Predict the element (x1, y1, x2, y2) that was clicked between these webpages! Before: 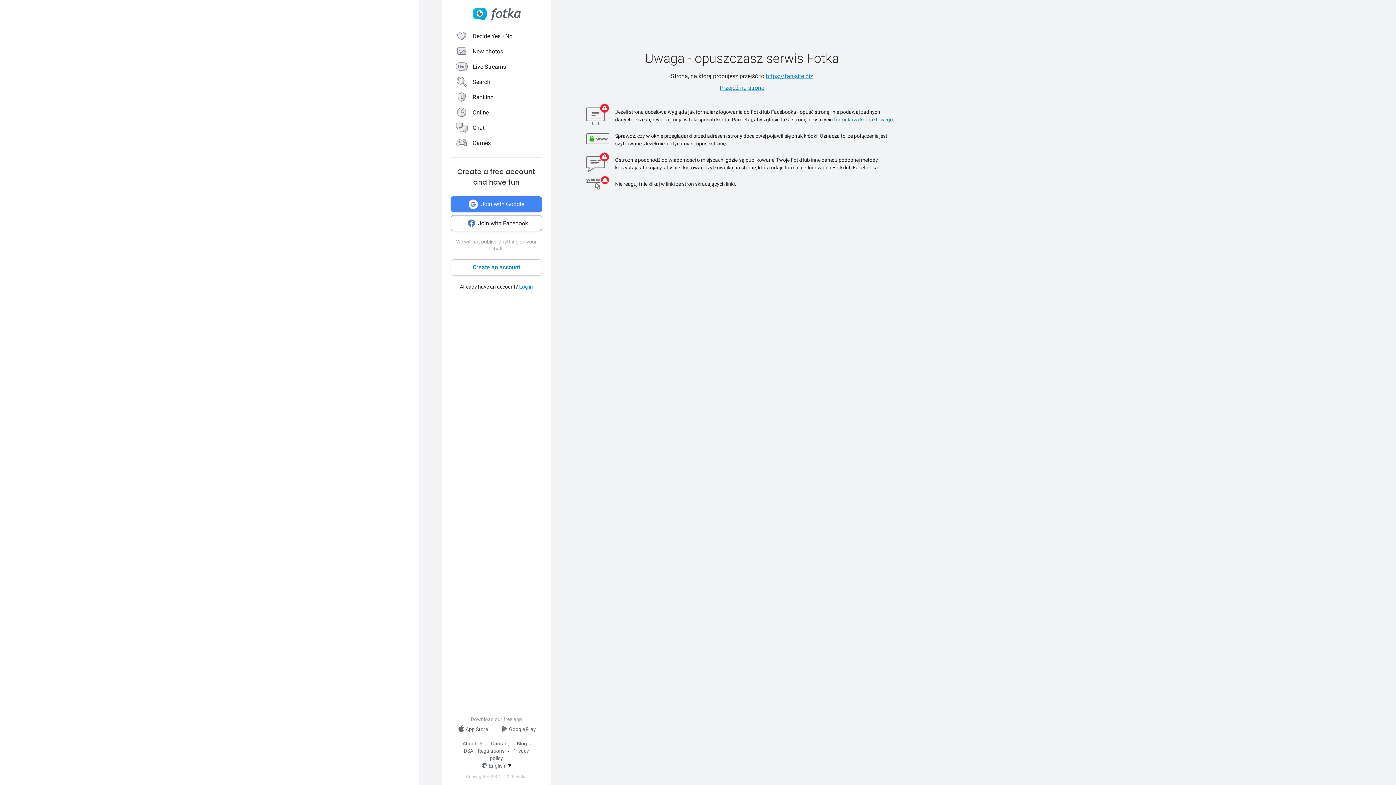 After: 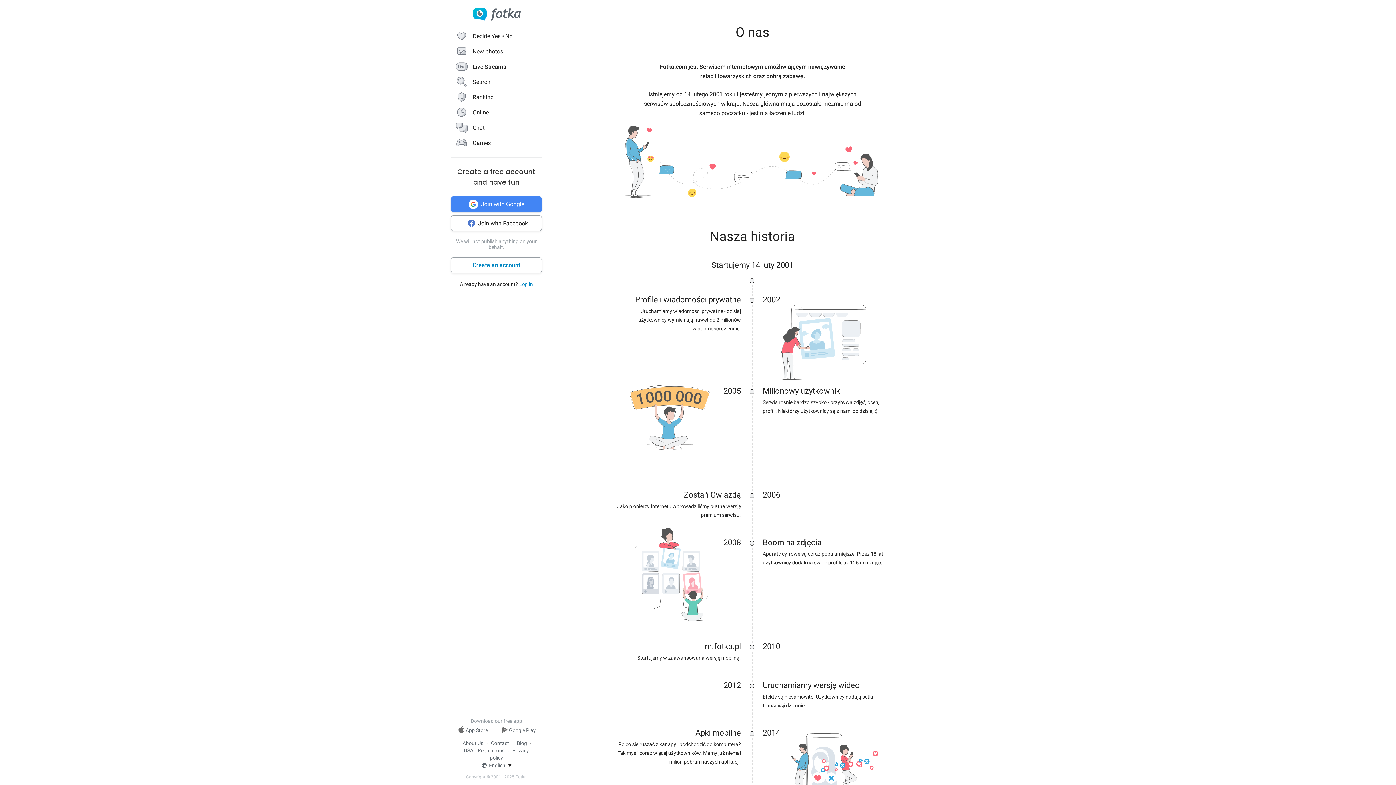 Action: label: About Us bbox: (462, 741, 483, 746)